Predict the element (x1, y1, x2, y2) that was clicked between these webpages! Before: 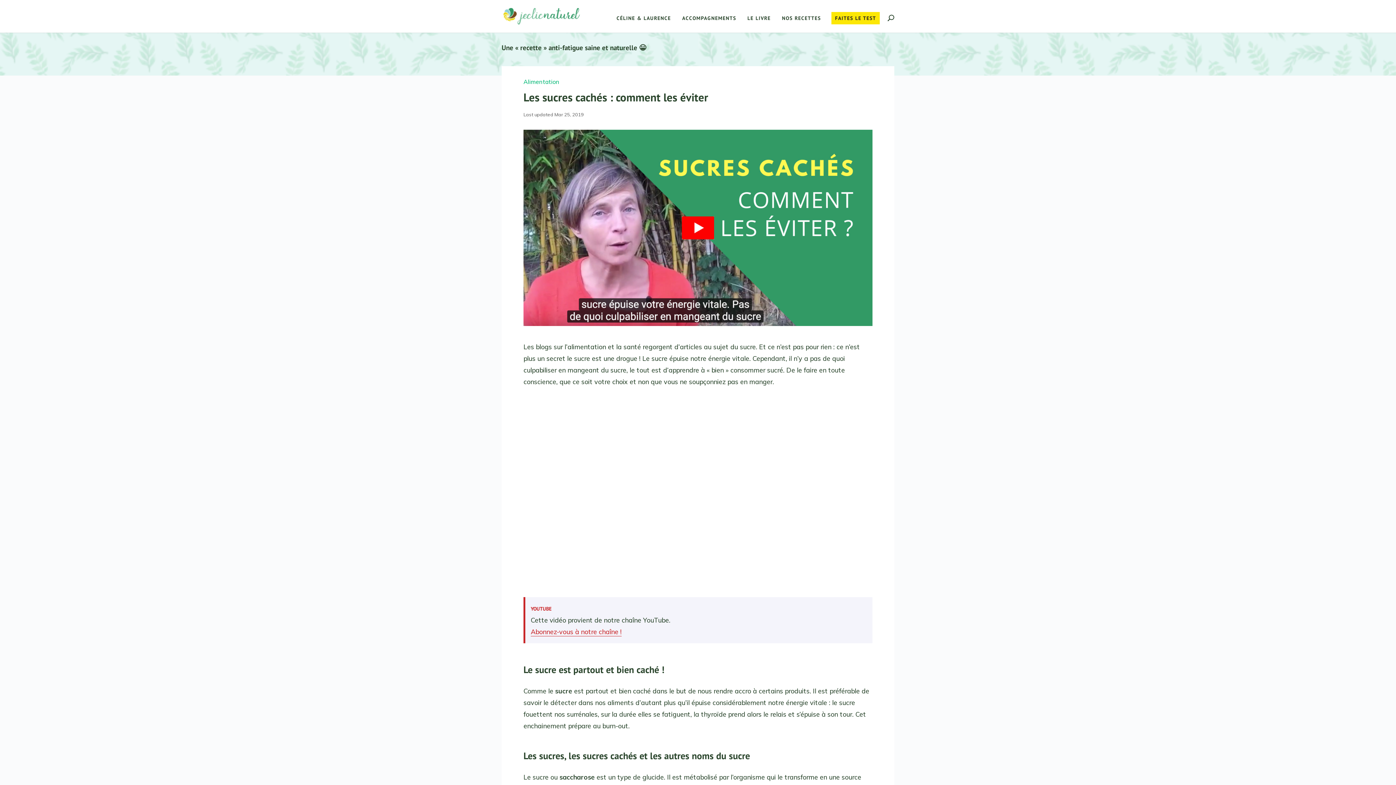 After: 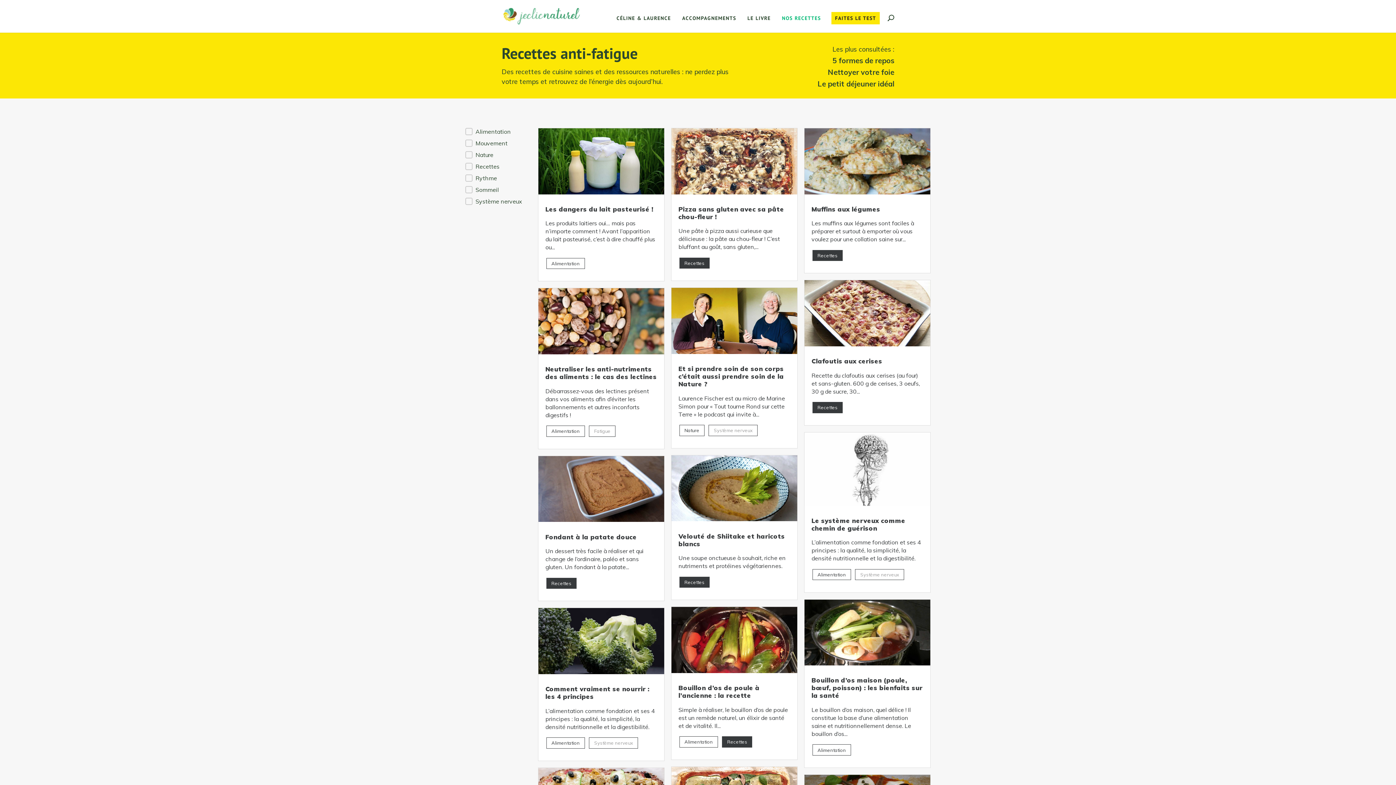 Action: label: NOS RECETTES bbox: (781, 15, 821, 32)